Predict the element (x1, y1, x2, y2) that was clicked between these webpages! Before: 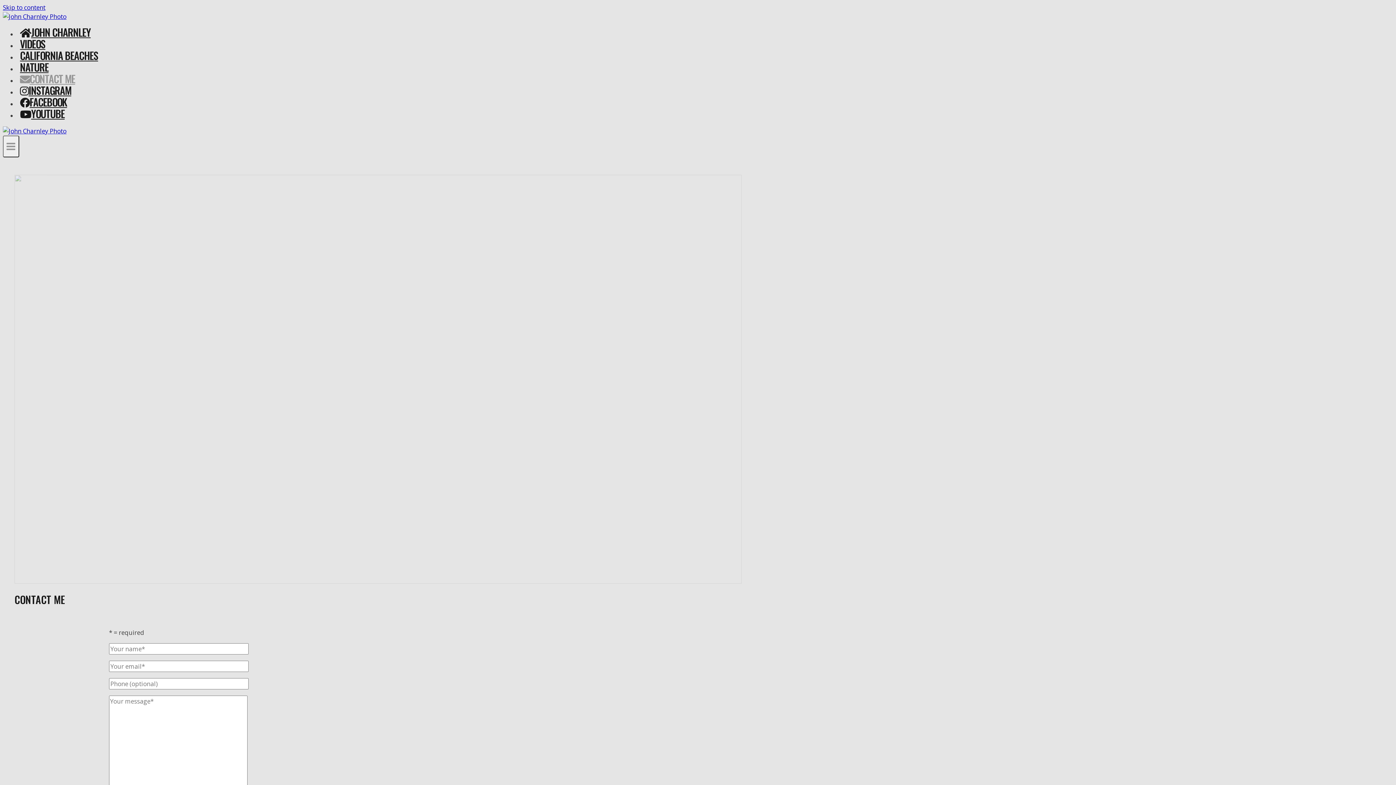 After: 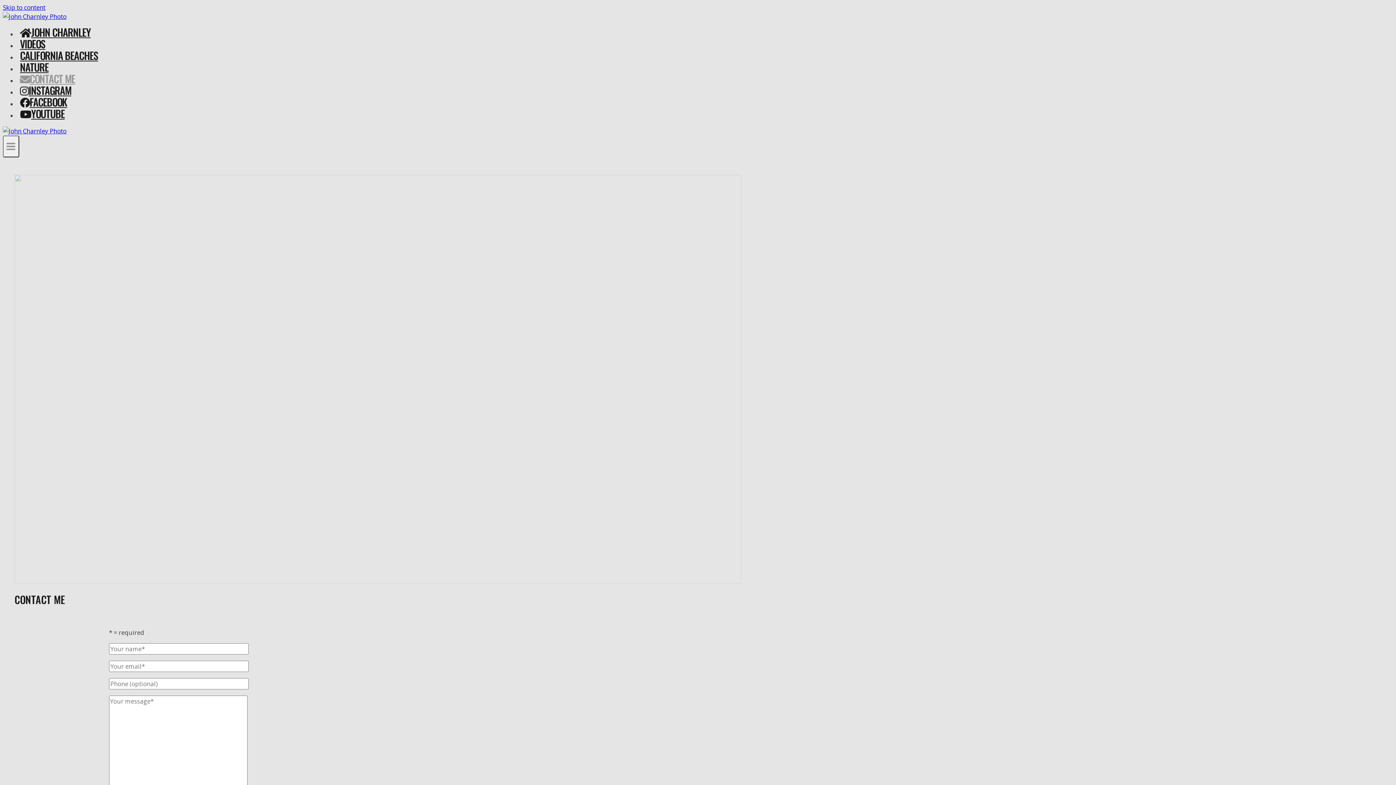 Action: bbox: (17, 68, 77, 88) label: CONTACT ME